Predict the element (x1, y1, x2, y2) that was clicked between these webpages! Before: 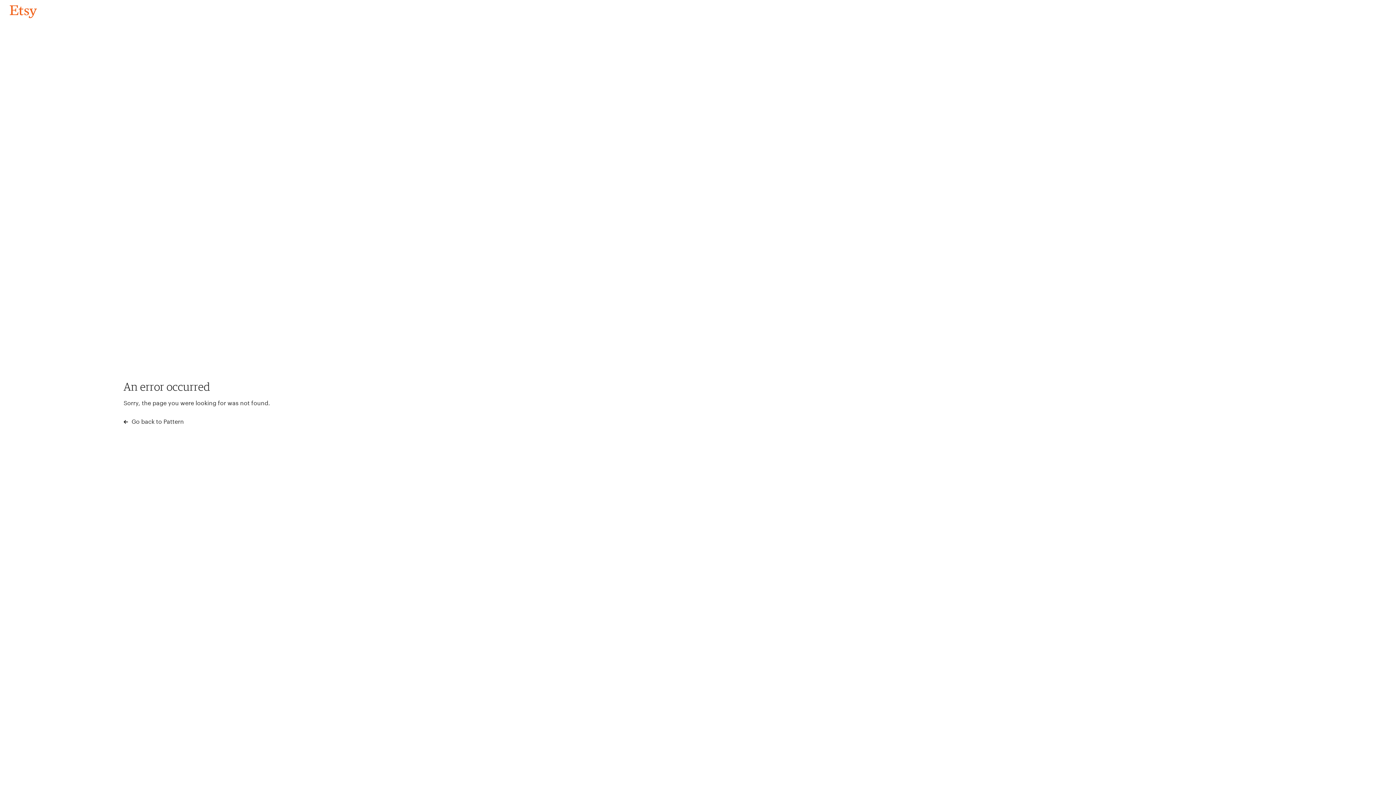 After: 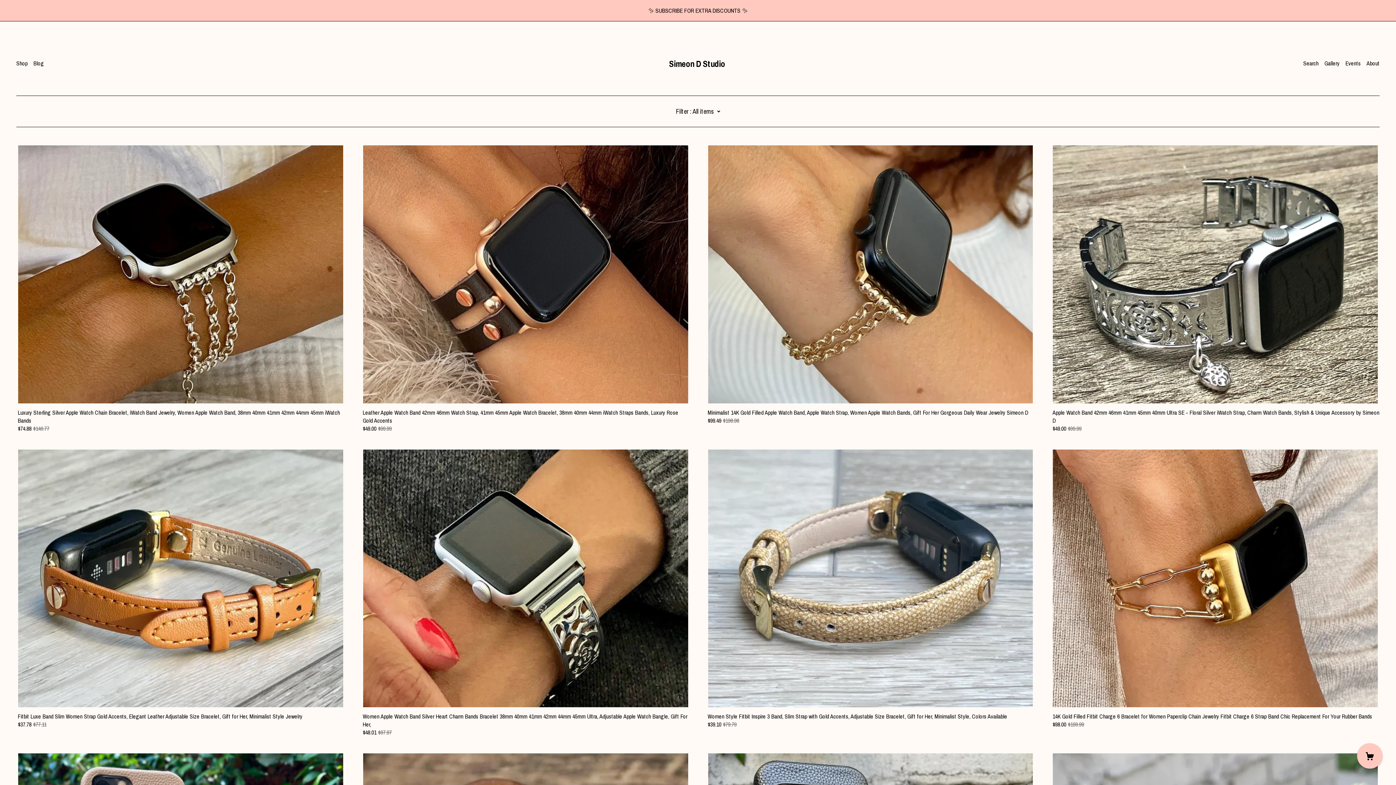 Action: label: Go back to Pattern bbox: (4, 3, 42, 18)